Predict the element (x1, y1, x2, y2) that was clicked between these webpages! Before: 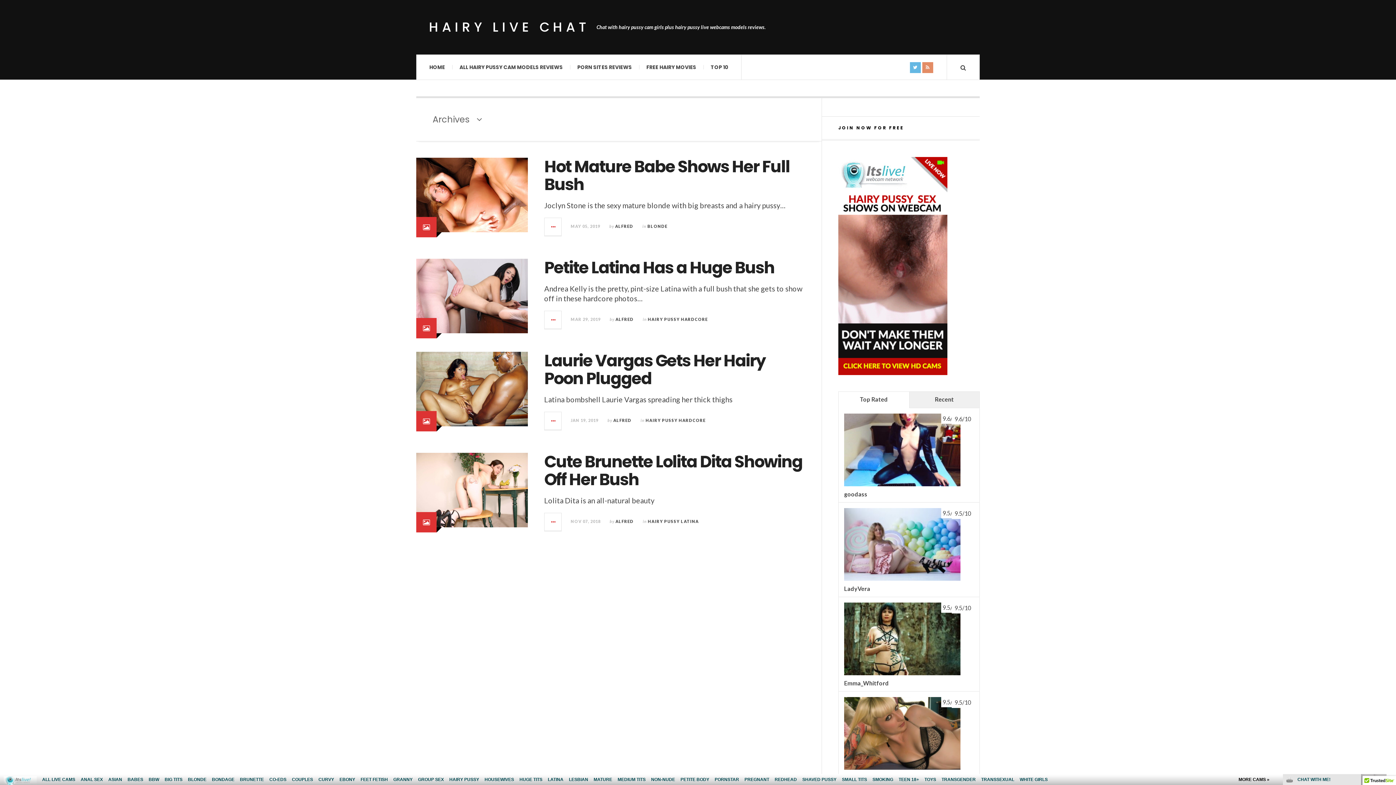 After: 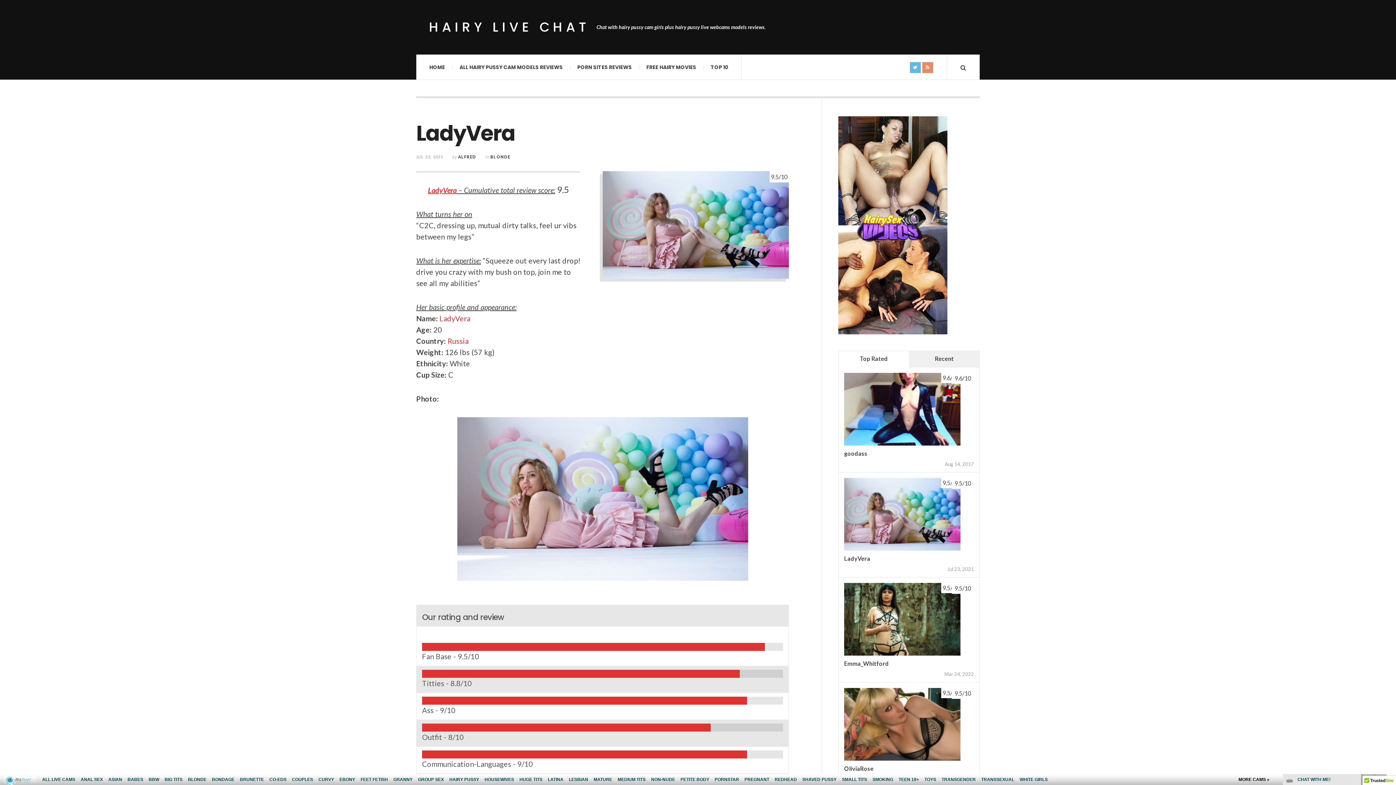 Action: label: LadyVera bbox: (844, 585, 870, 592)